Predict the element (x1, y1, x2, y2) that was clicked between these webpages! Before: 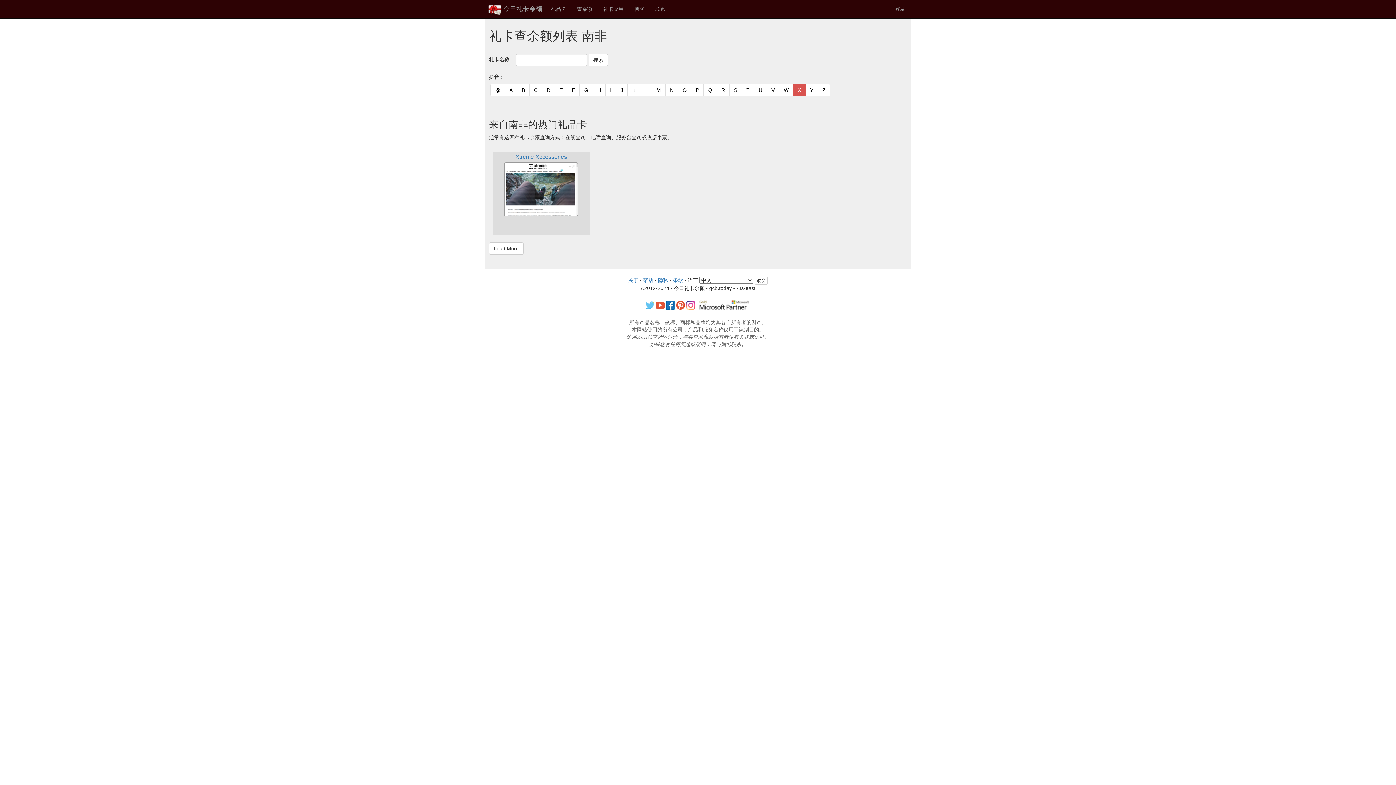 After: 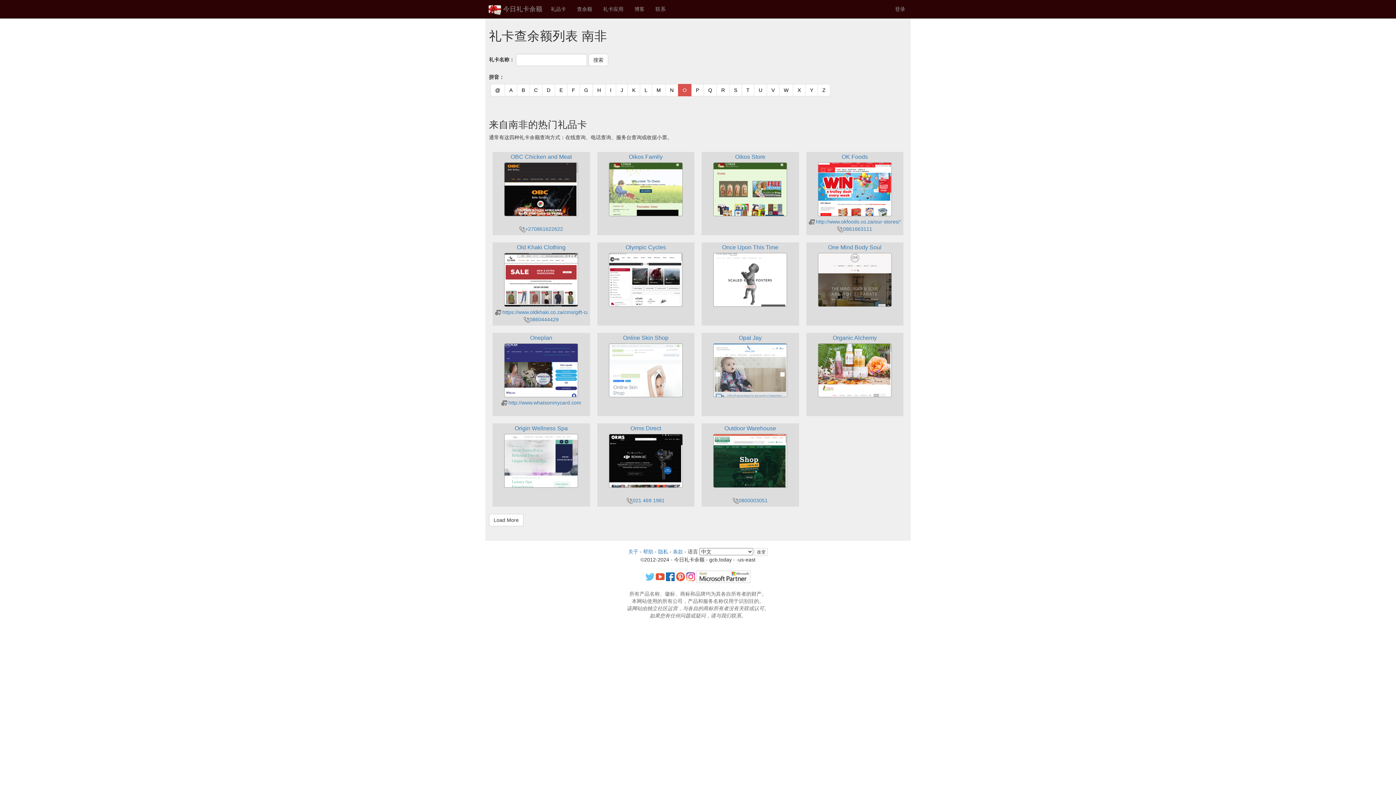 Action: bbox: (678, 84, 691, 96) label: O
(current)